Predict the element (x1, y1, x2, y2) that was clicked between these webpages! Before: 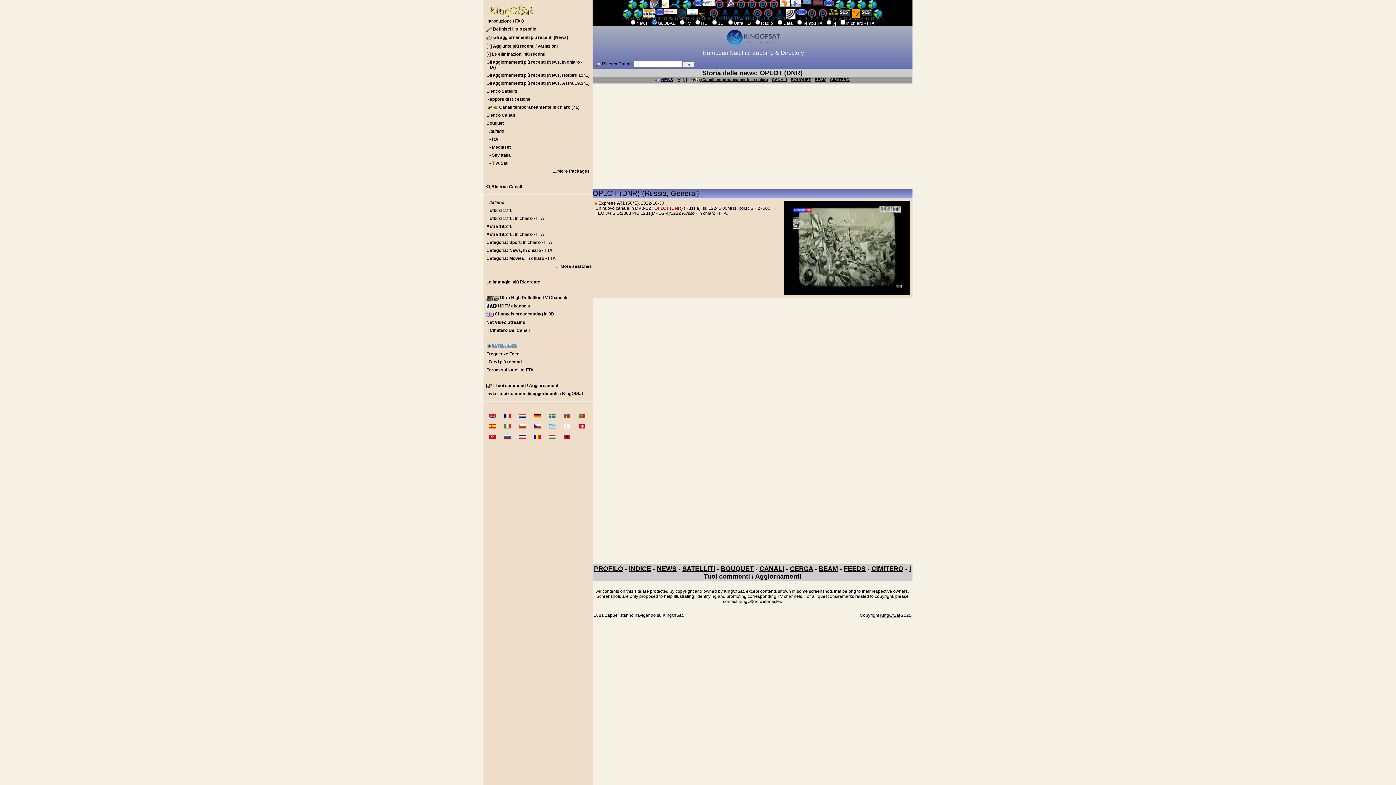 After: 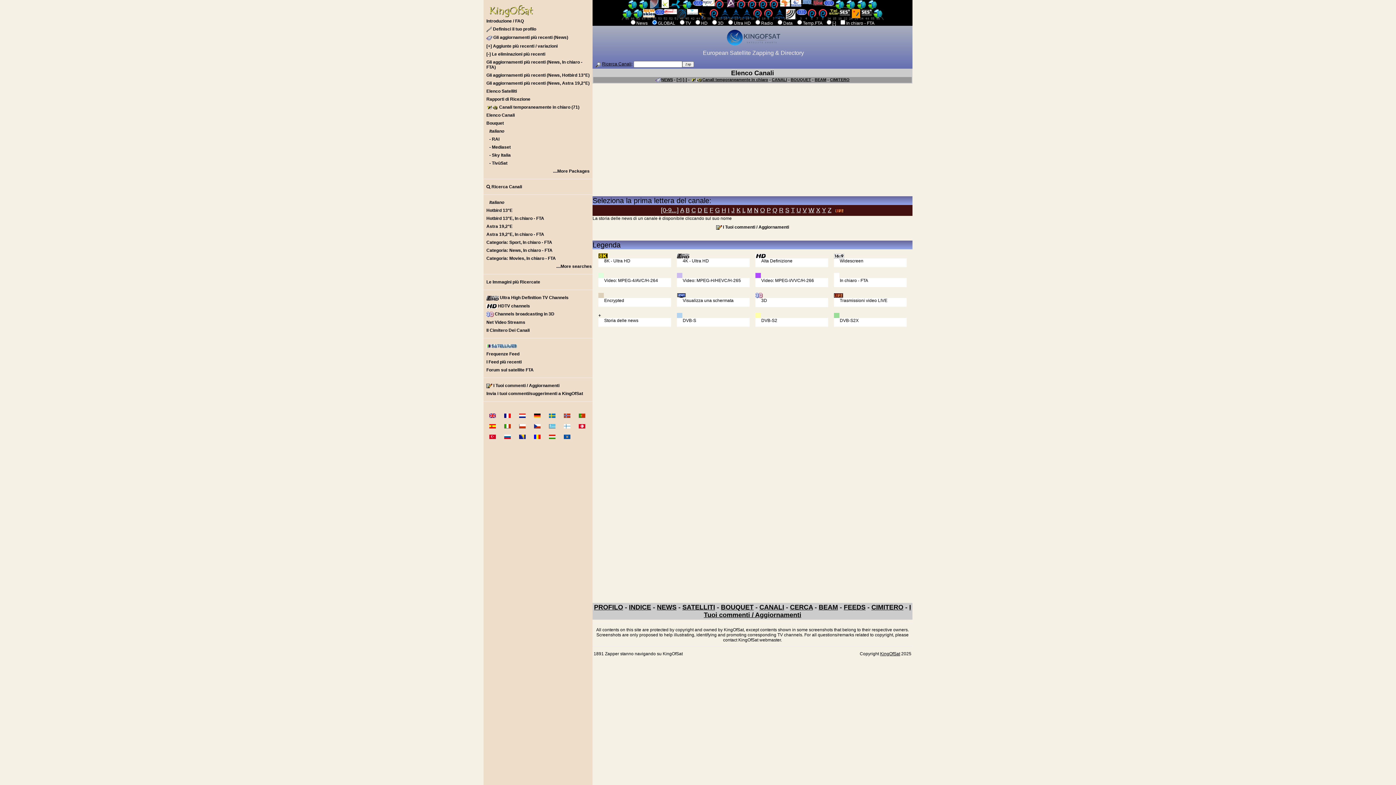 Action: bbox: (772, 77, 787, 81) label: CANALI